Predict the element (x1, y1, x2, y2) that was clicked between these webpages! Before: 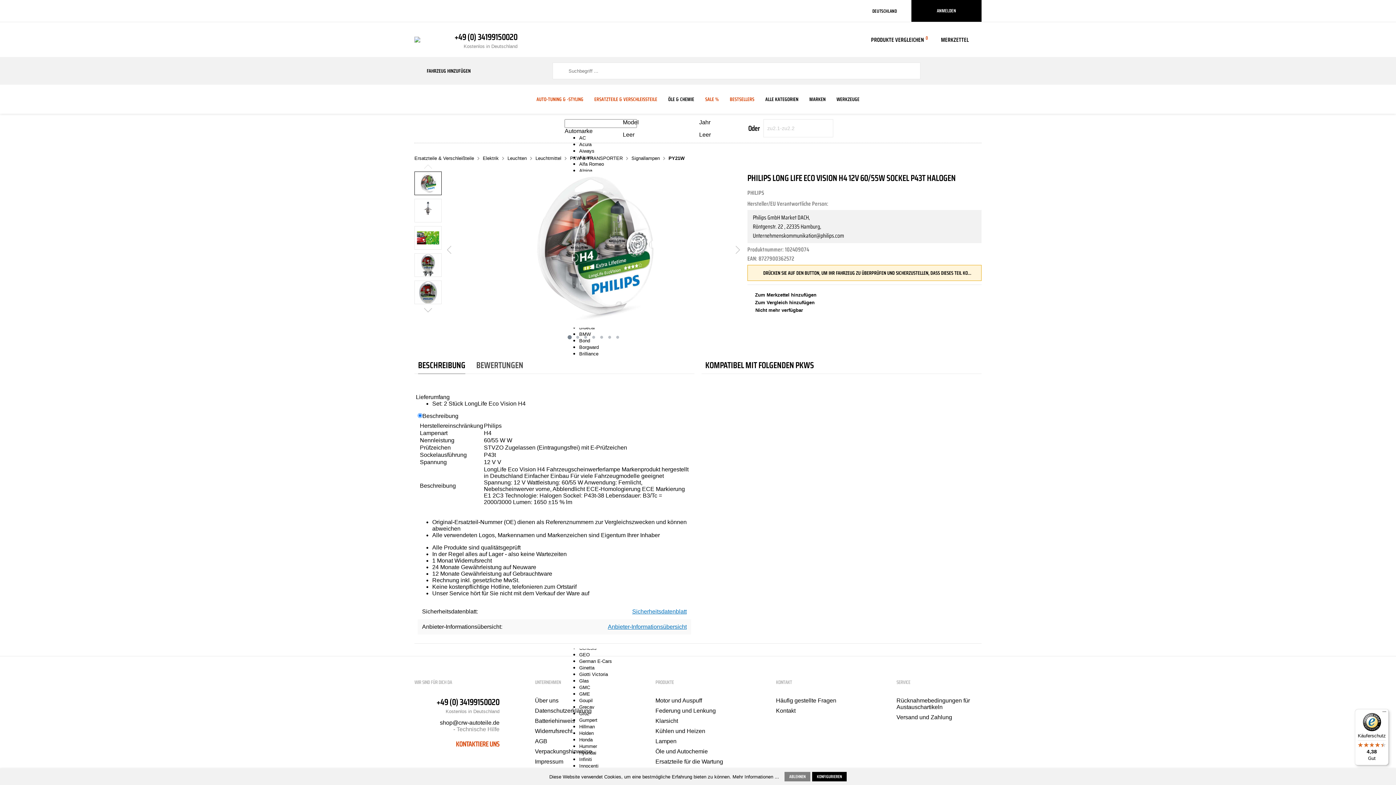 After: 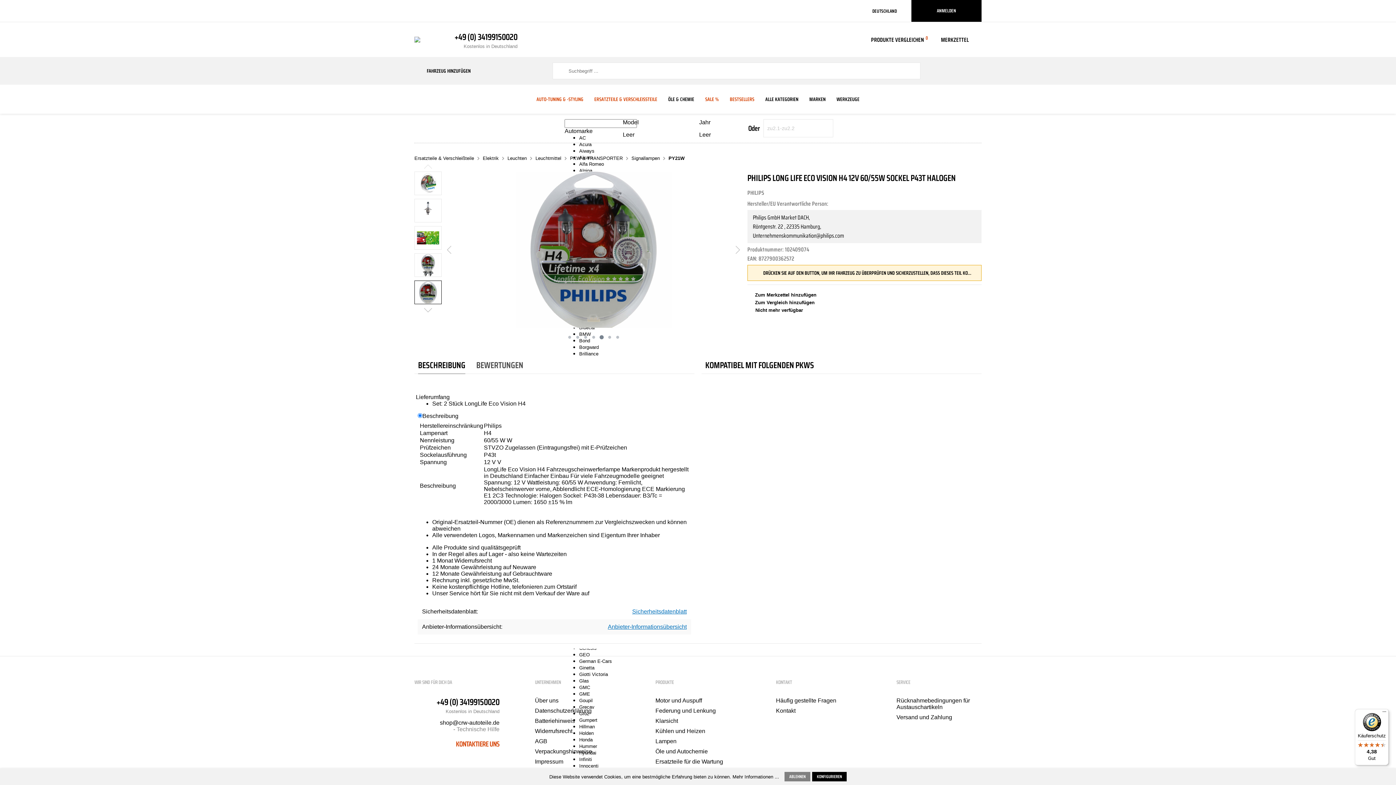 Action: bbox: (600, 336, 603, 338)